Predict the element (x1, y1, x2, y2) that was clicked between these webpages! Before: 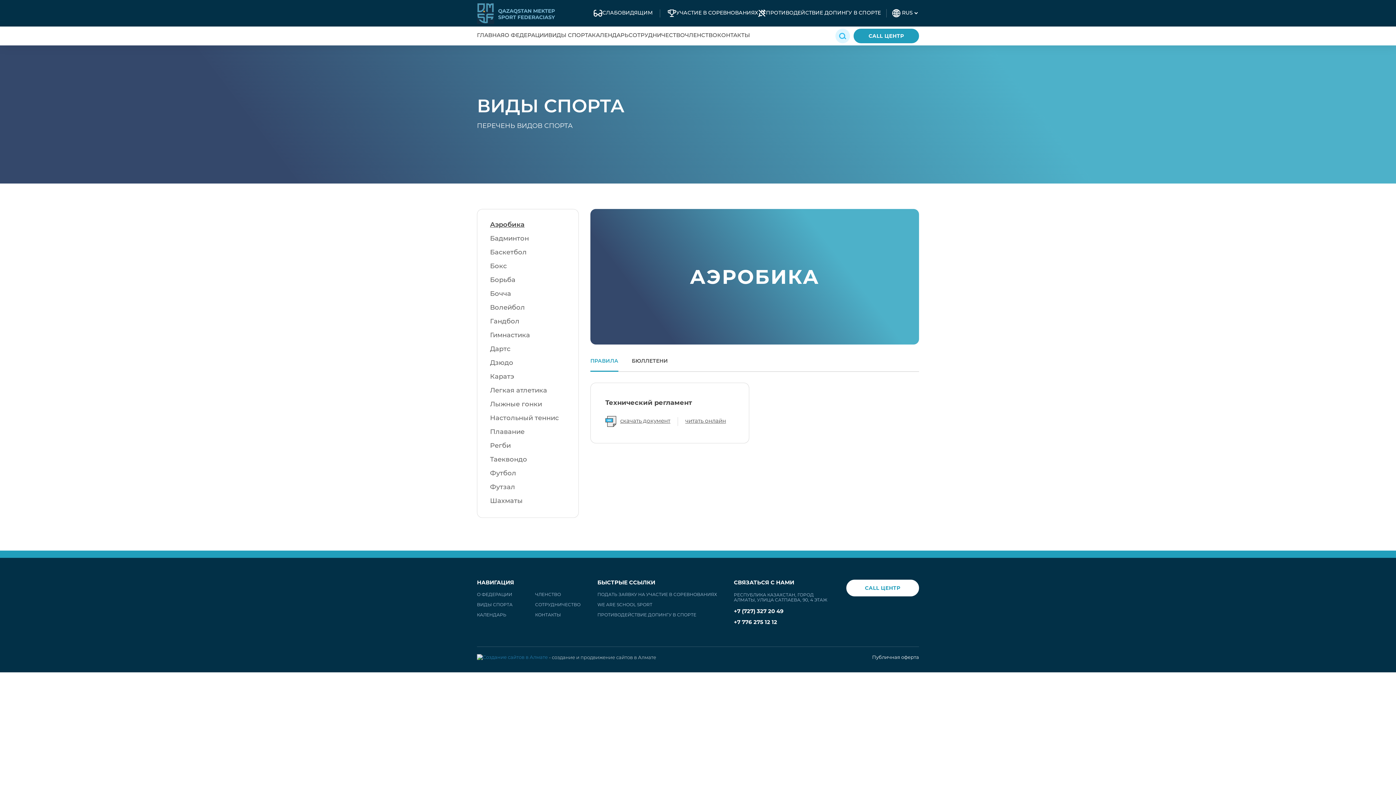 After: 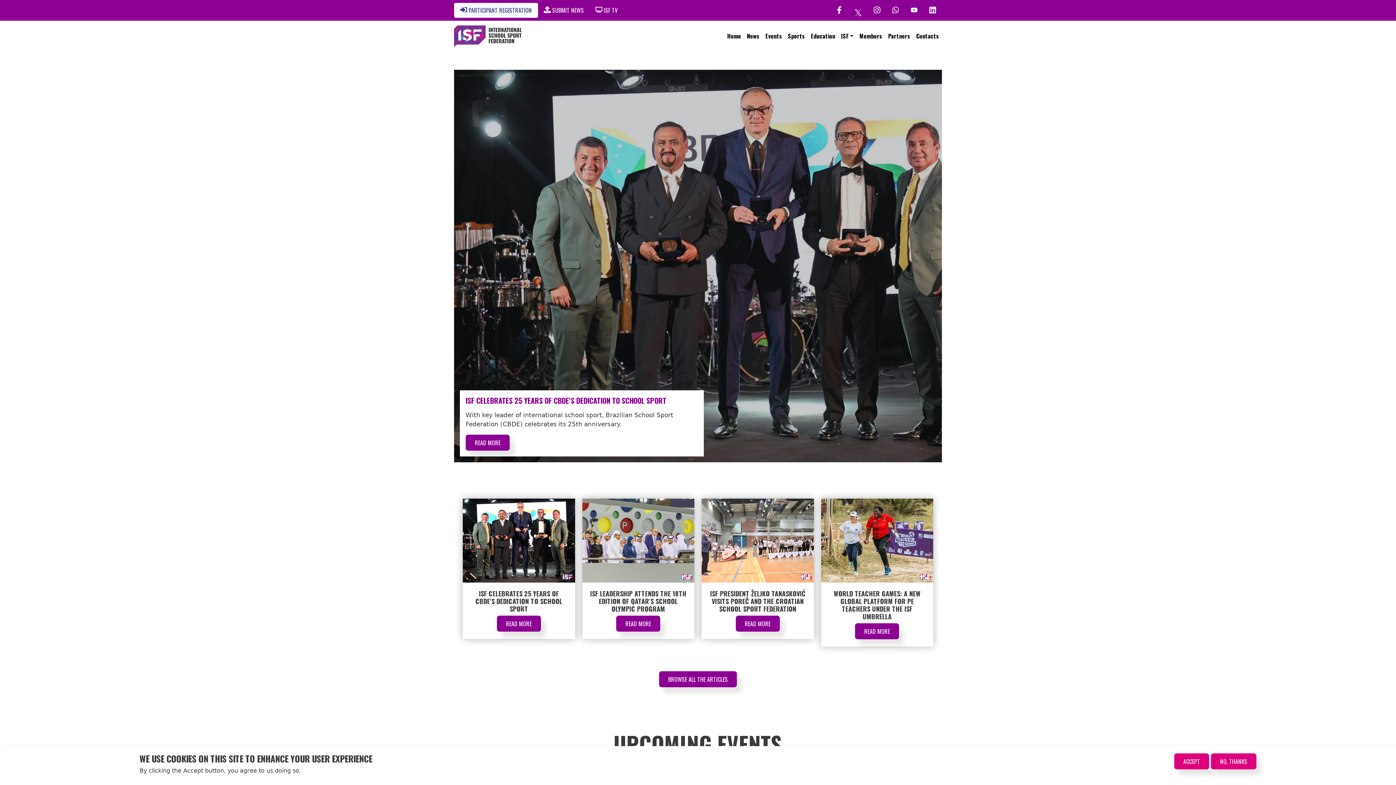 Action: label: WE ARE SCHOOL SPORT bbox: (597, 603, 652, 607)